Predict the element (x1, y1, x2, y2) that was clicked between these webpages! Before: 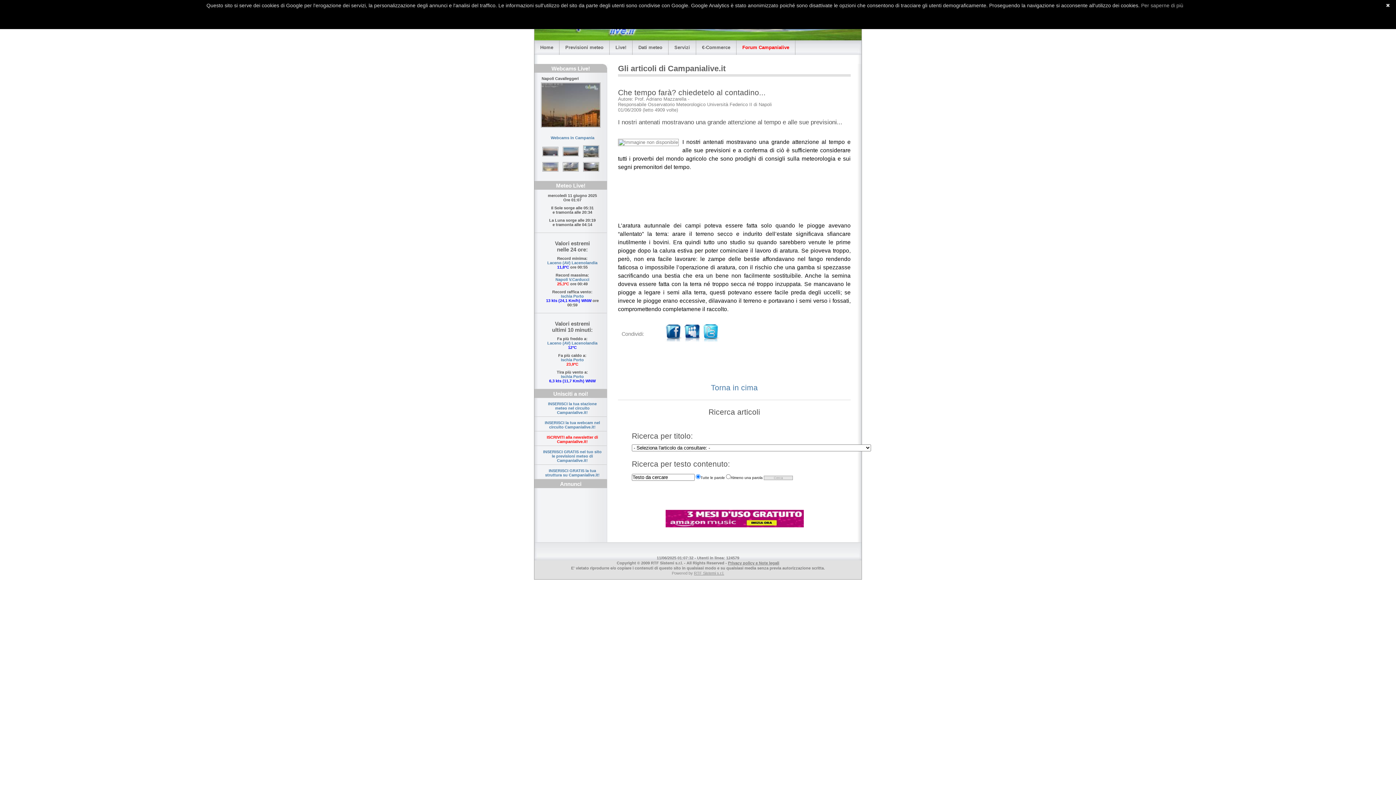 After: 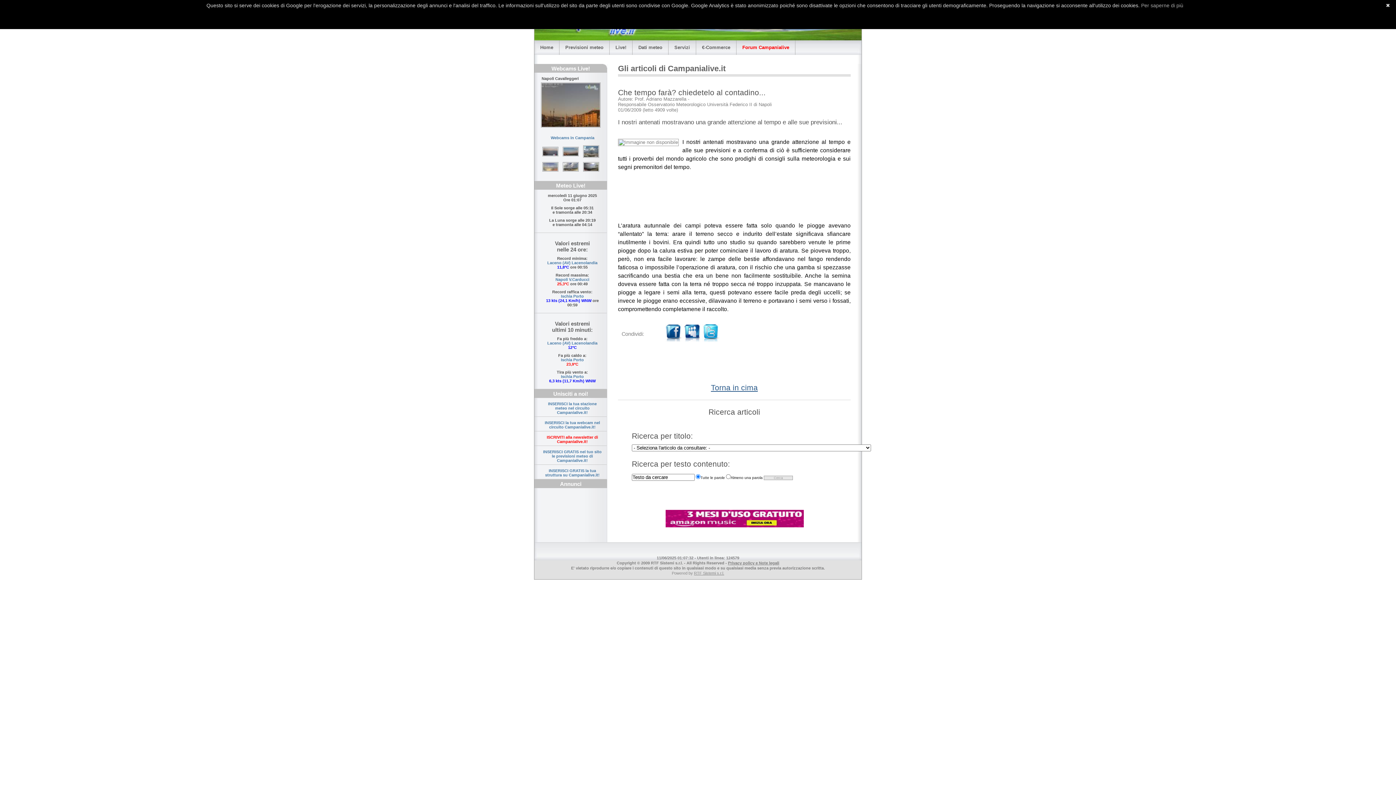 Action: label: Torna in cima bbox: (711, 383, 758, 392)